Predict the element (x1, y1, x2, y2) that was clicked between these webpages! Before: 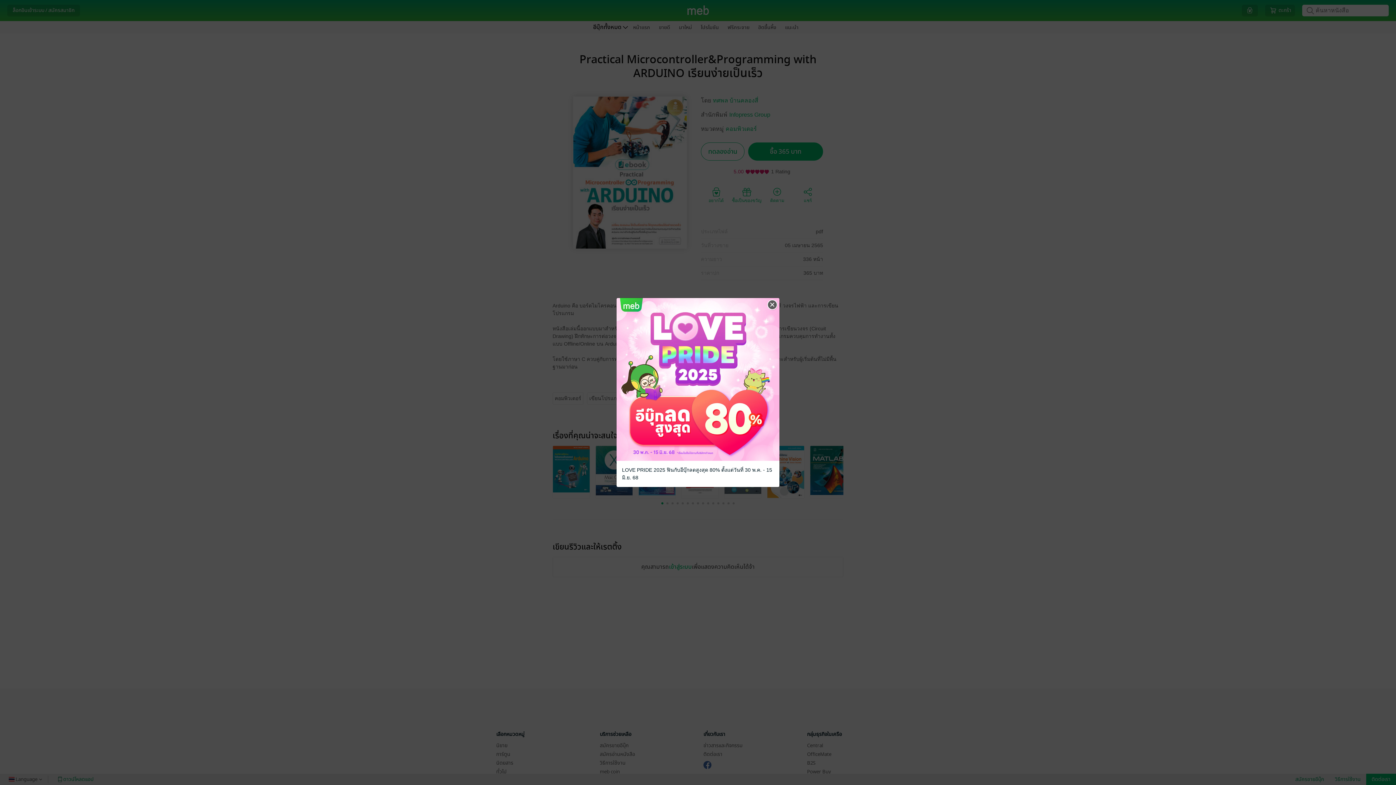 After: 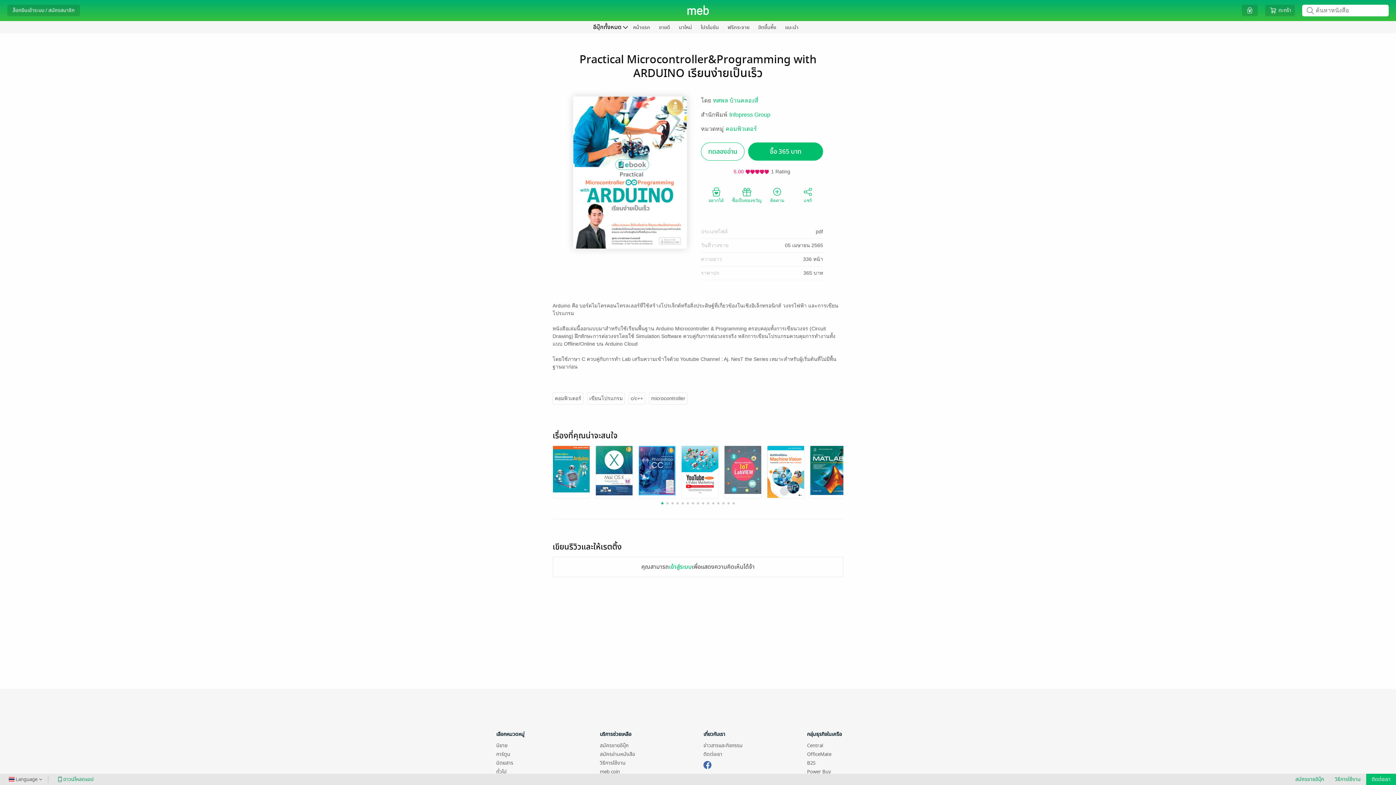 Action: label: Close bbox: (766, 299, 778, 310)